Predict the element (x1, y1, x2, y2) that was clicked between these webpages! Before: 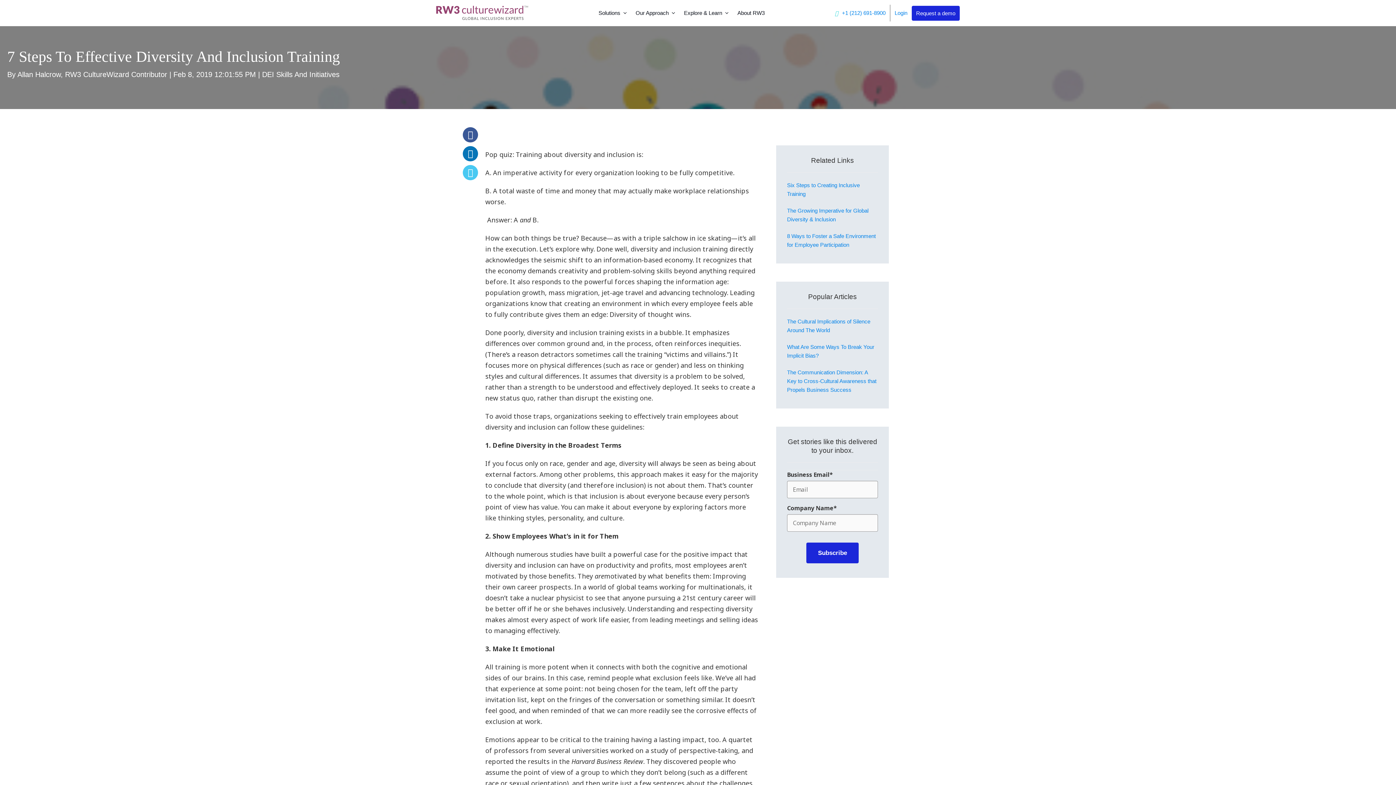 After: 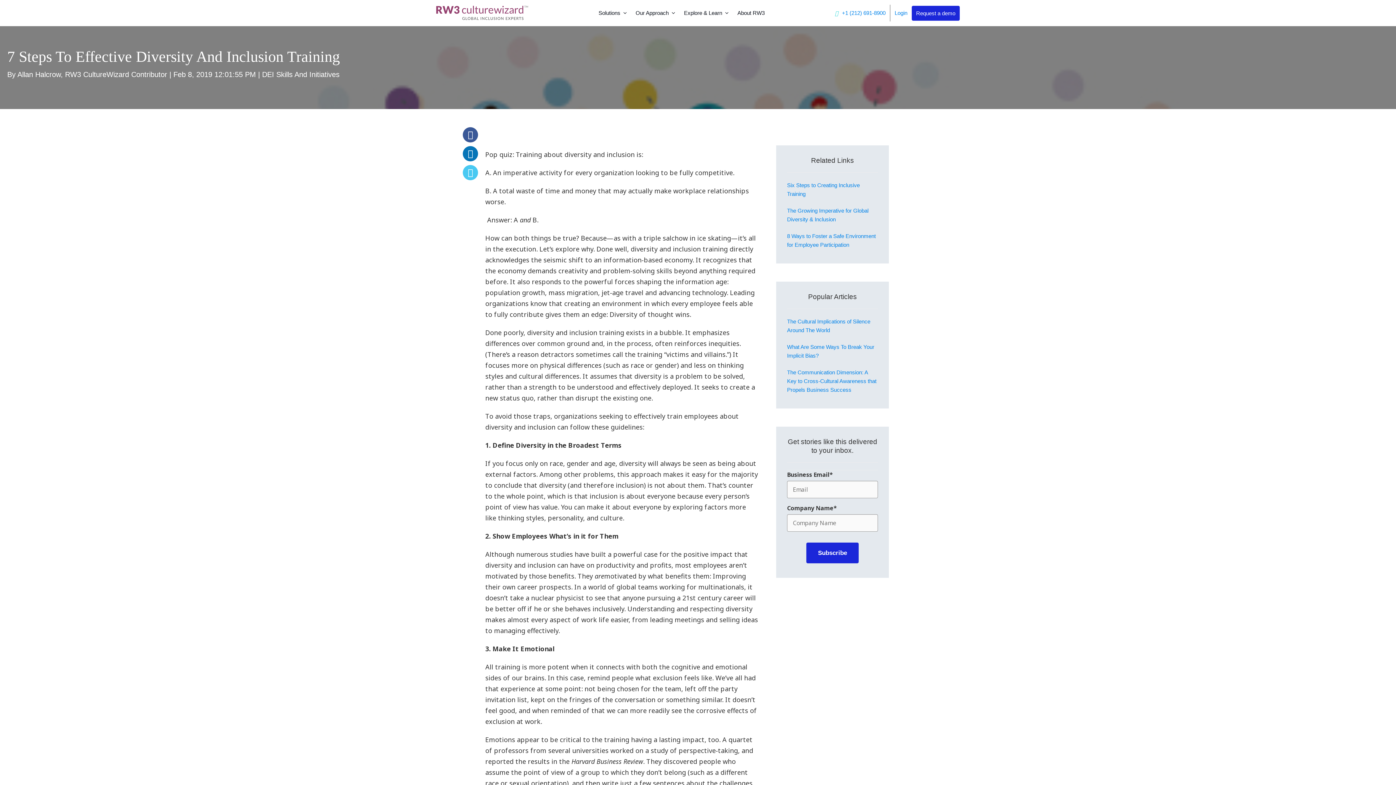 Action: bbox: (462, 165, 478, 180)